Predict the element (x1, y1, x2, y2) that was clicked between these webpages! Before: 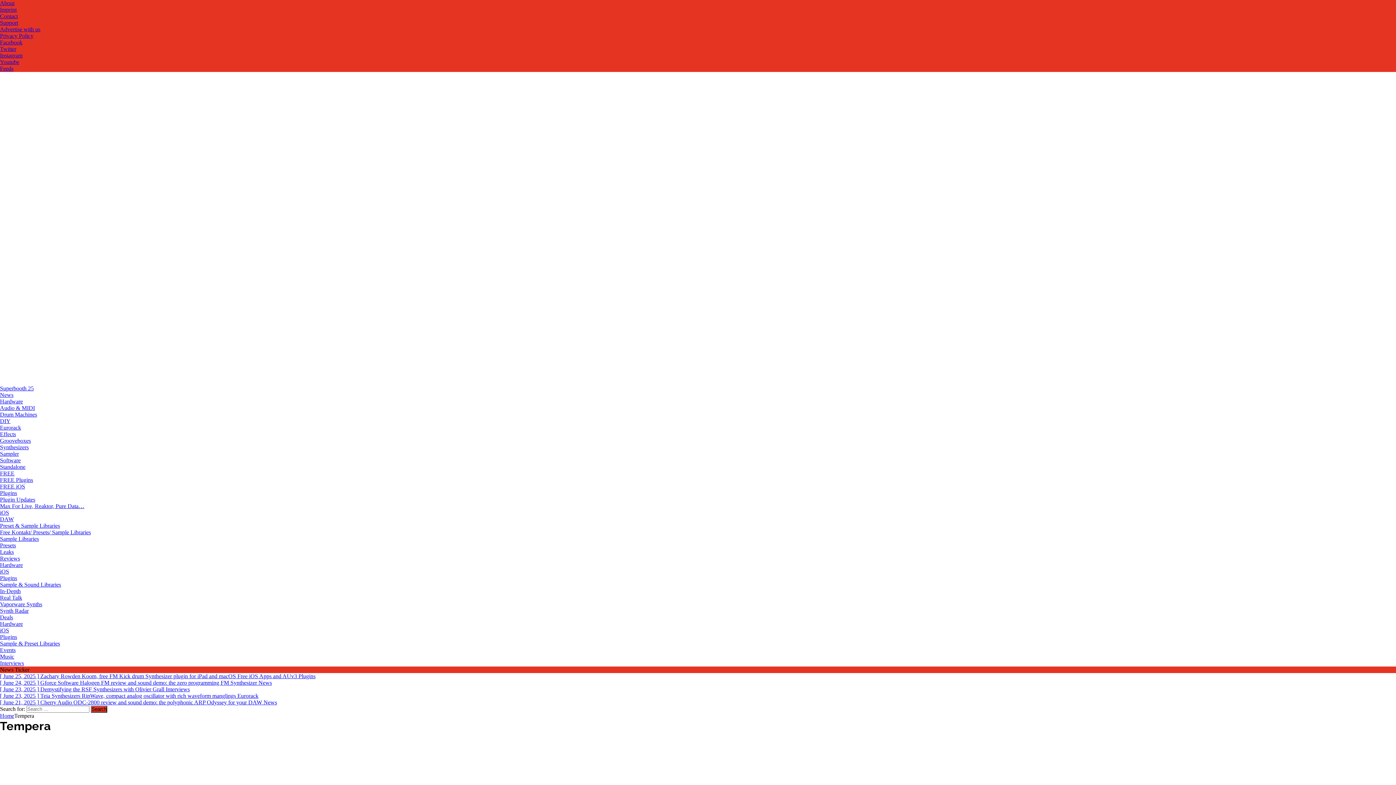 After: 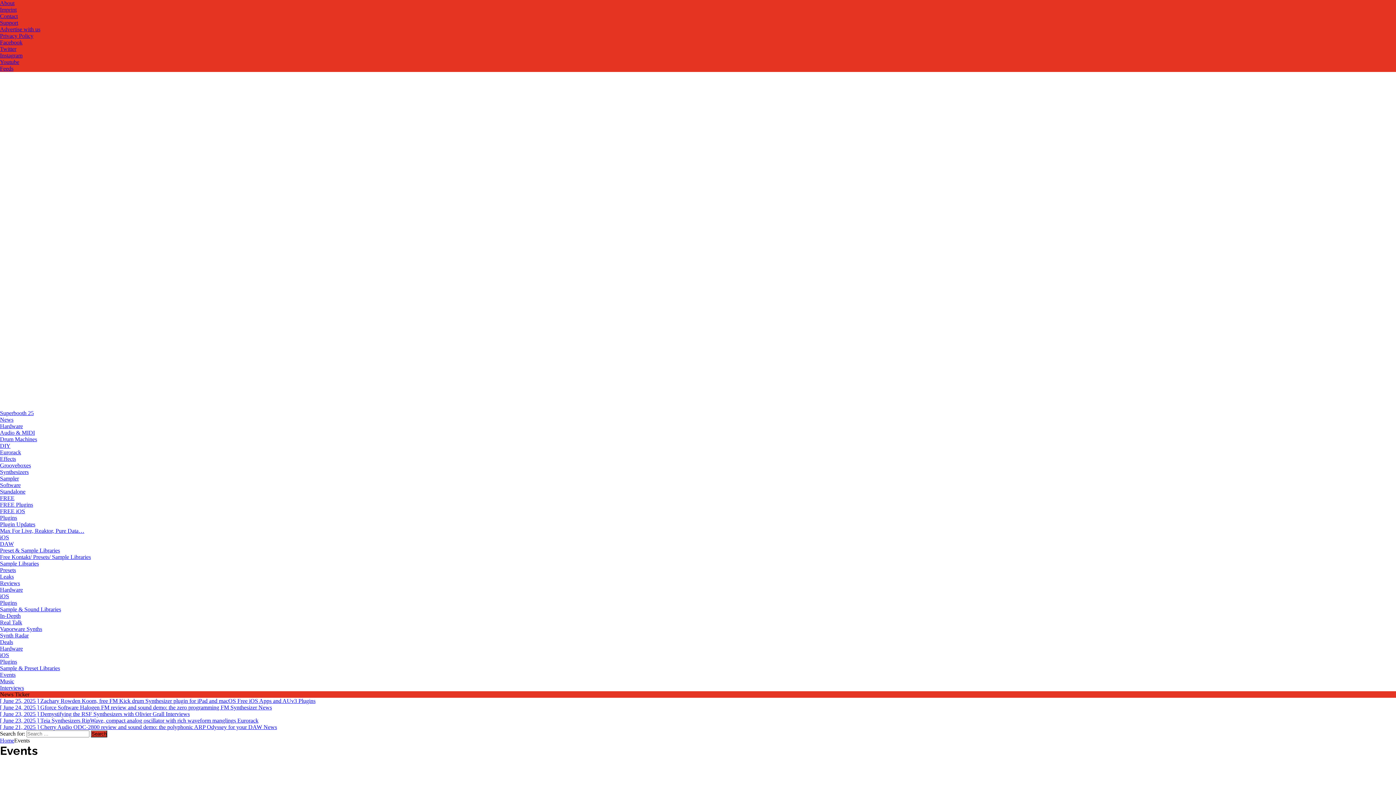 Action: bbox: (0, 647, 15, 653) label: Events